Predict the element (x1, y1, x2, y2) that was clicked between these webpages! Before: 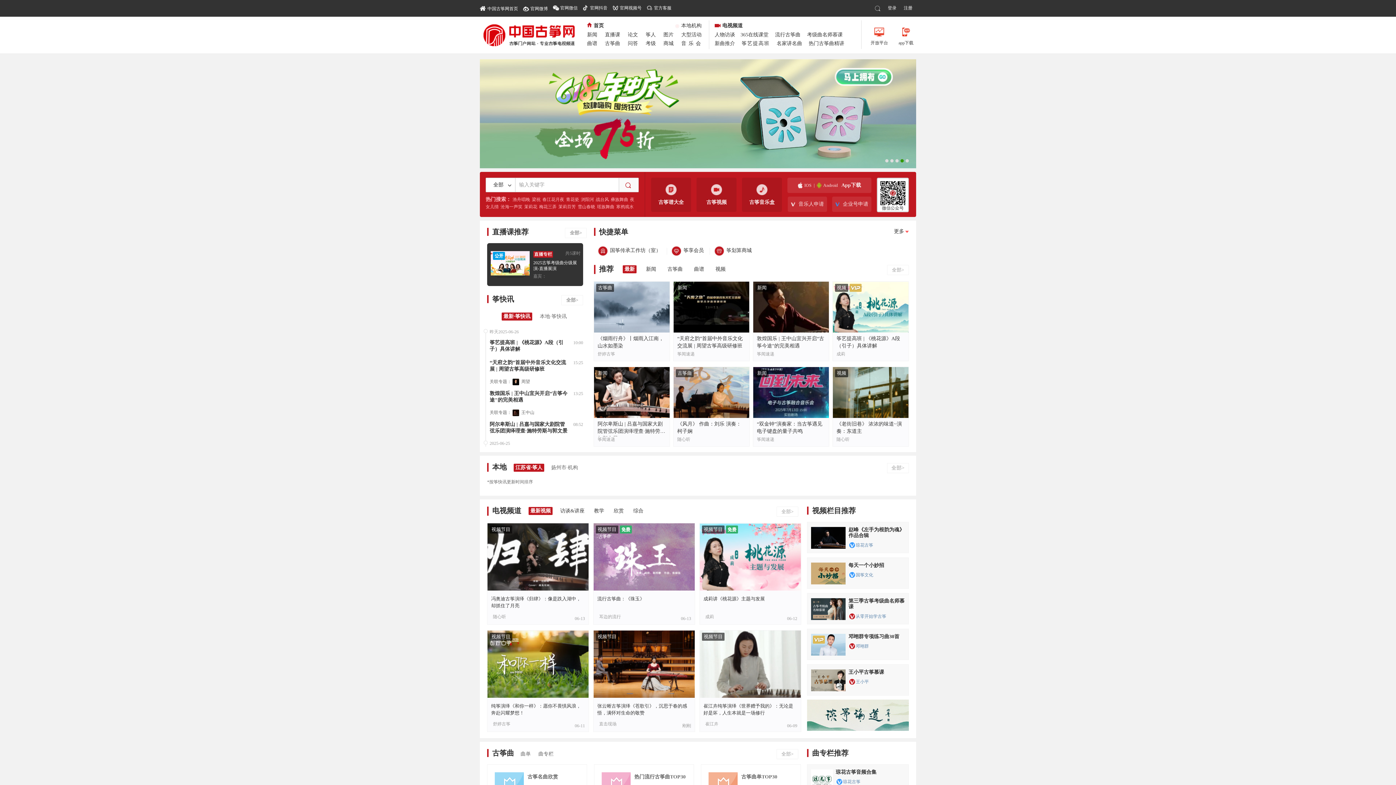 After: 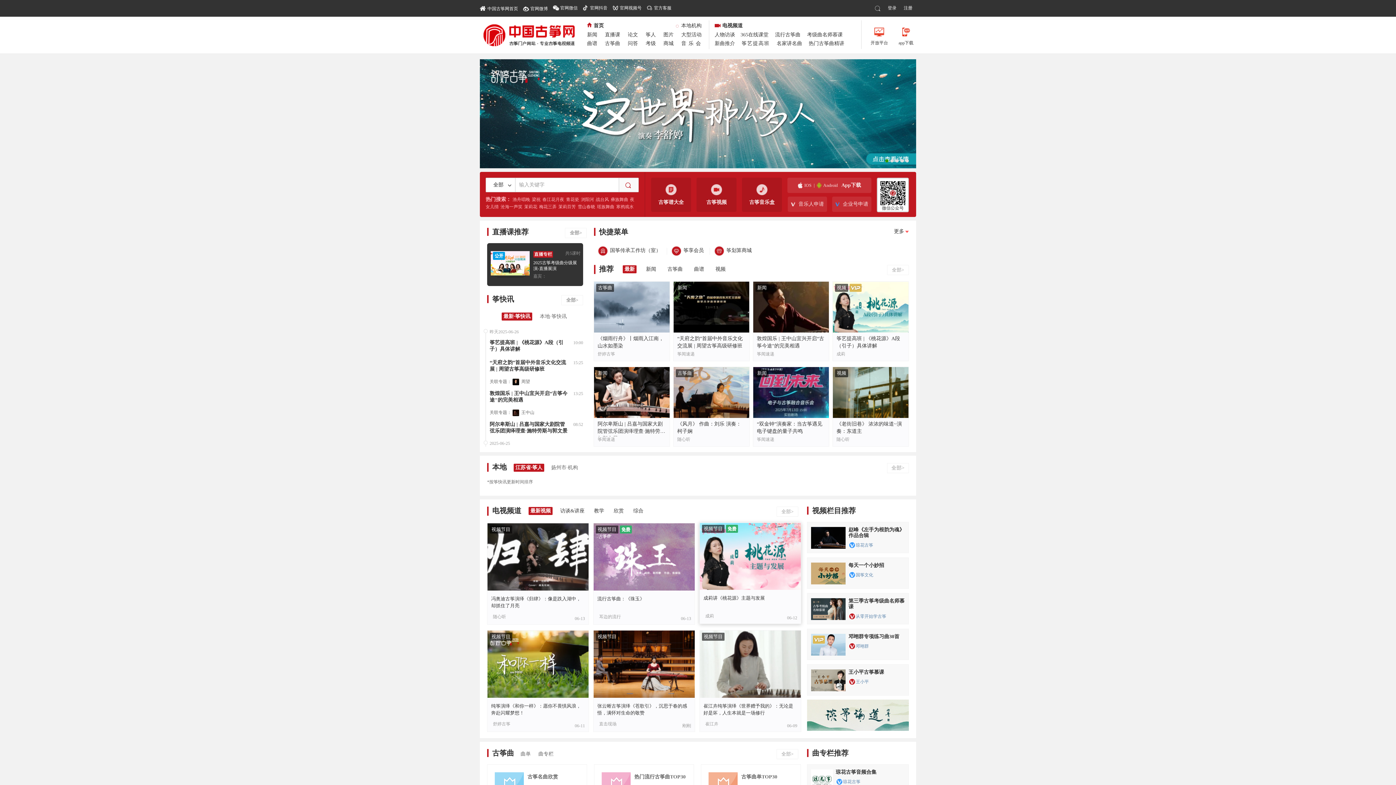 Action: bbox: (700, 523, 801, 609) label: 成莉讲《桃花源》主题与发展